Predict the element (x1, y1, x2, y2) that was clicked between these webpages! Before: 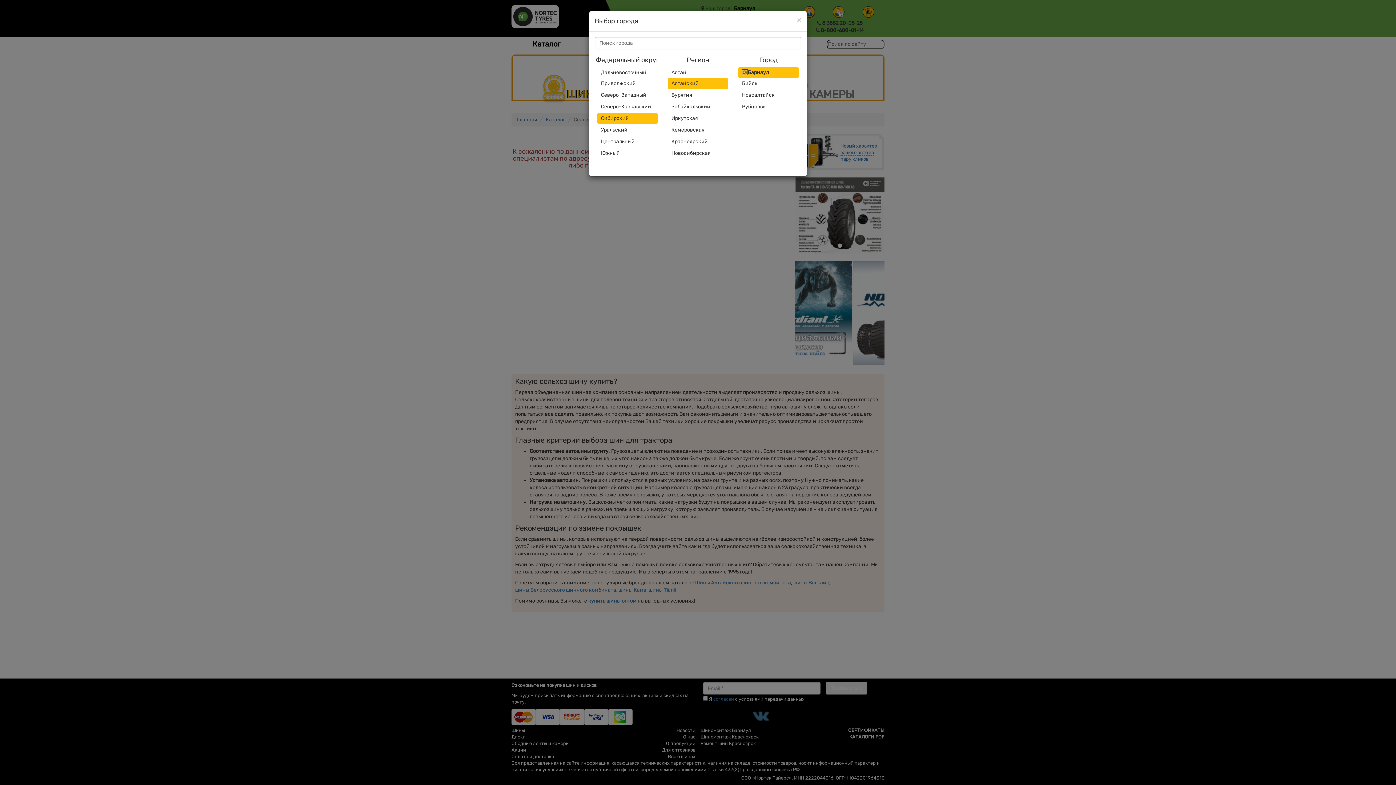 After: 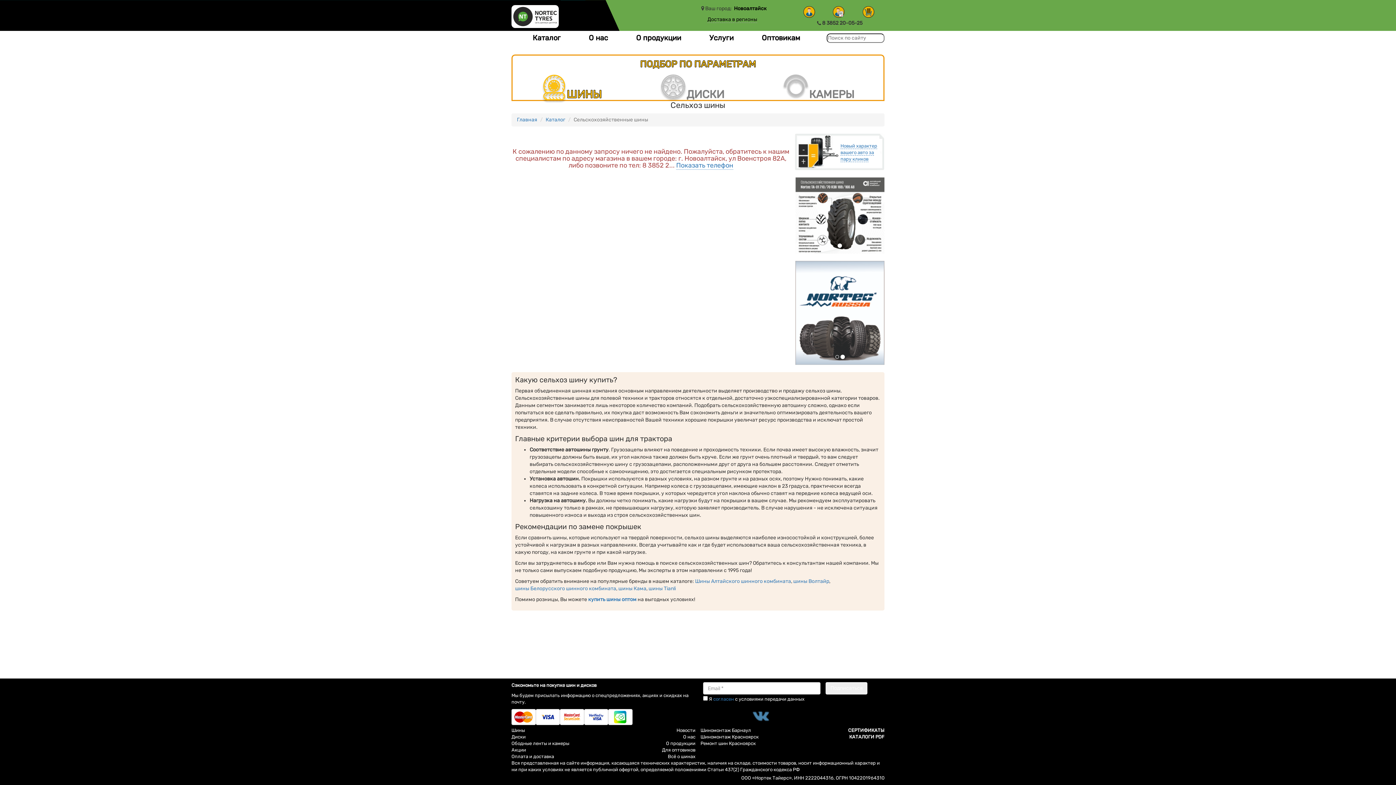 Action: bbox: (738, 89, 798, 100) label: Новоалтайск